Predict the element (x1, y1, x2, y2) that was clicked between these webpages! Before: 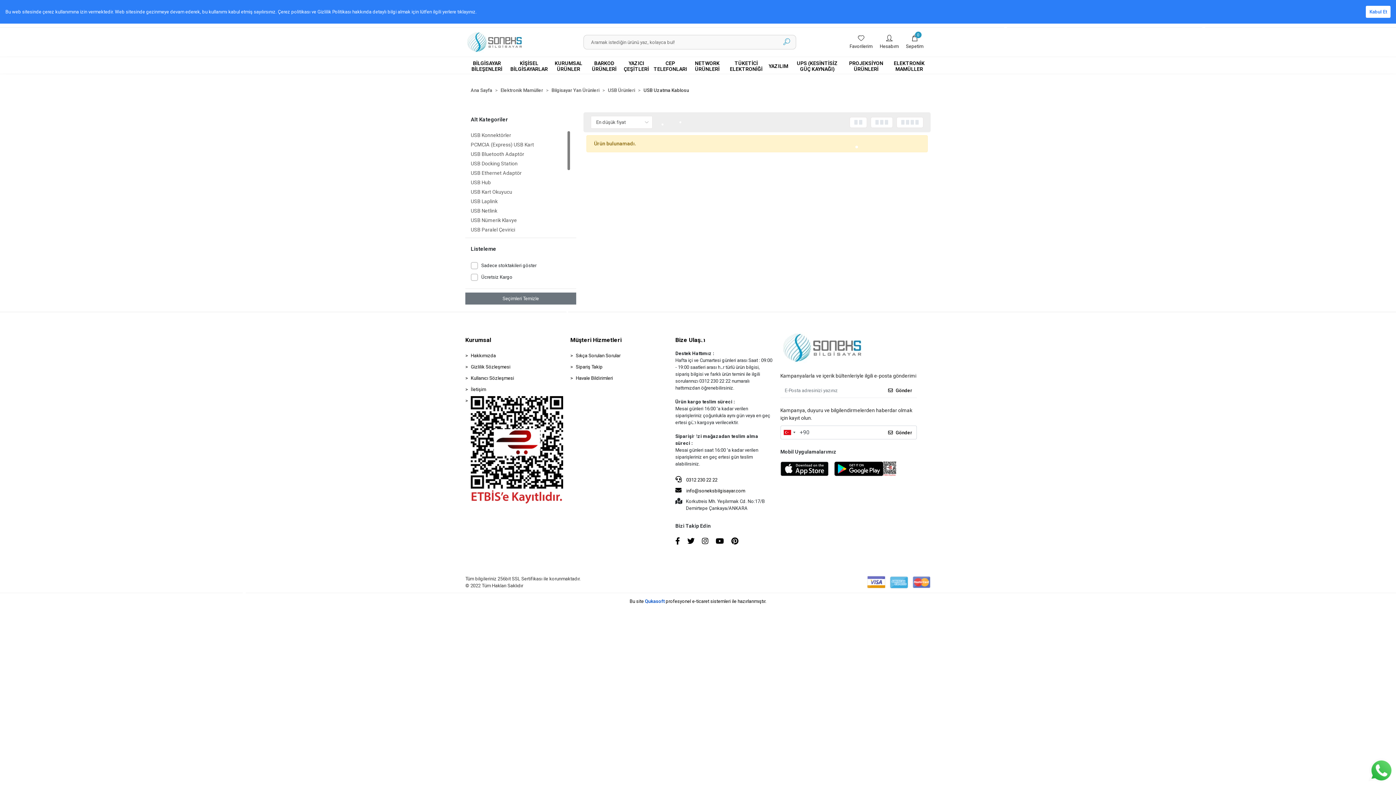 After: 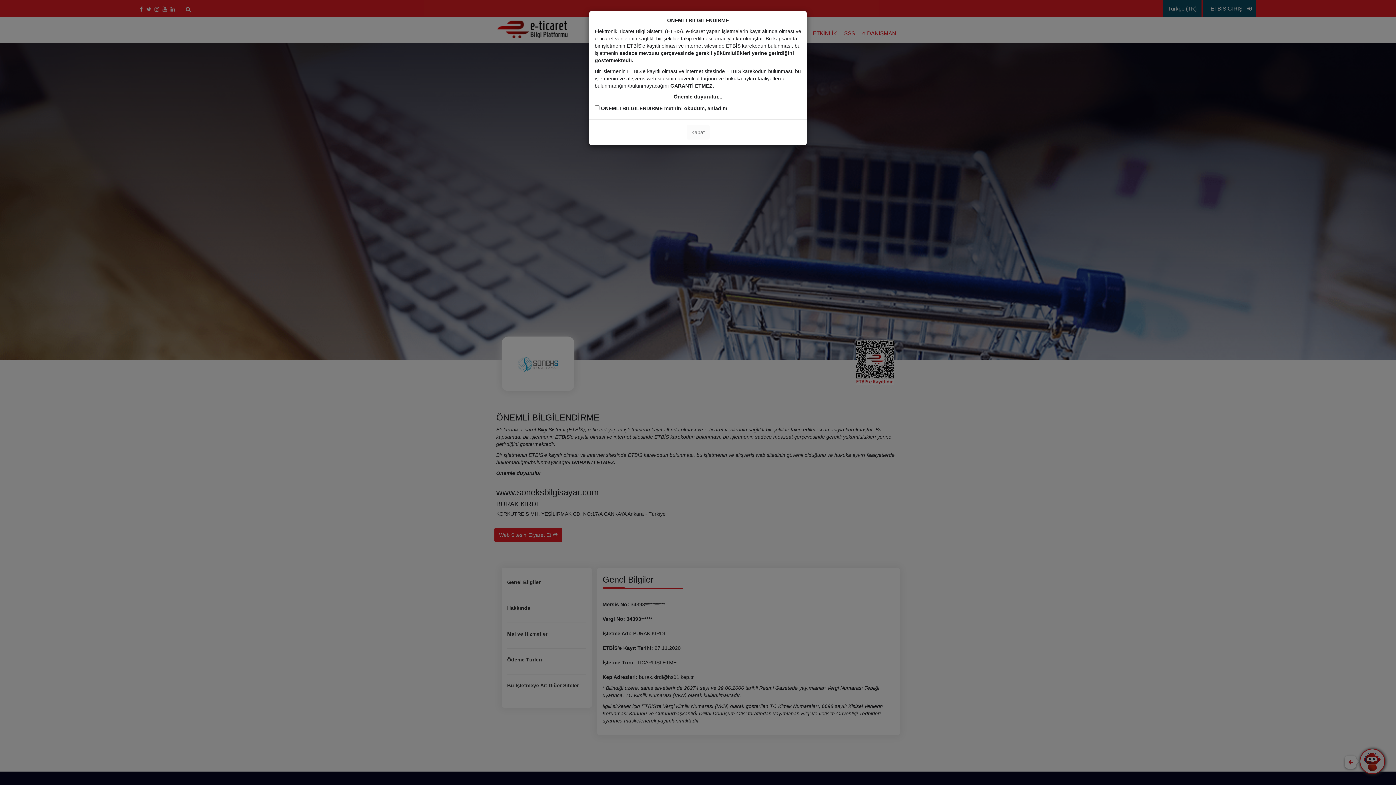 Action: bbox: (883, 461, 896, 476)